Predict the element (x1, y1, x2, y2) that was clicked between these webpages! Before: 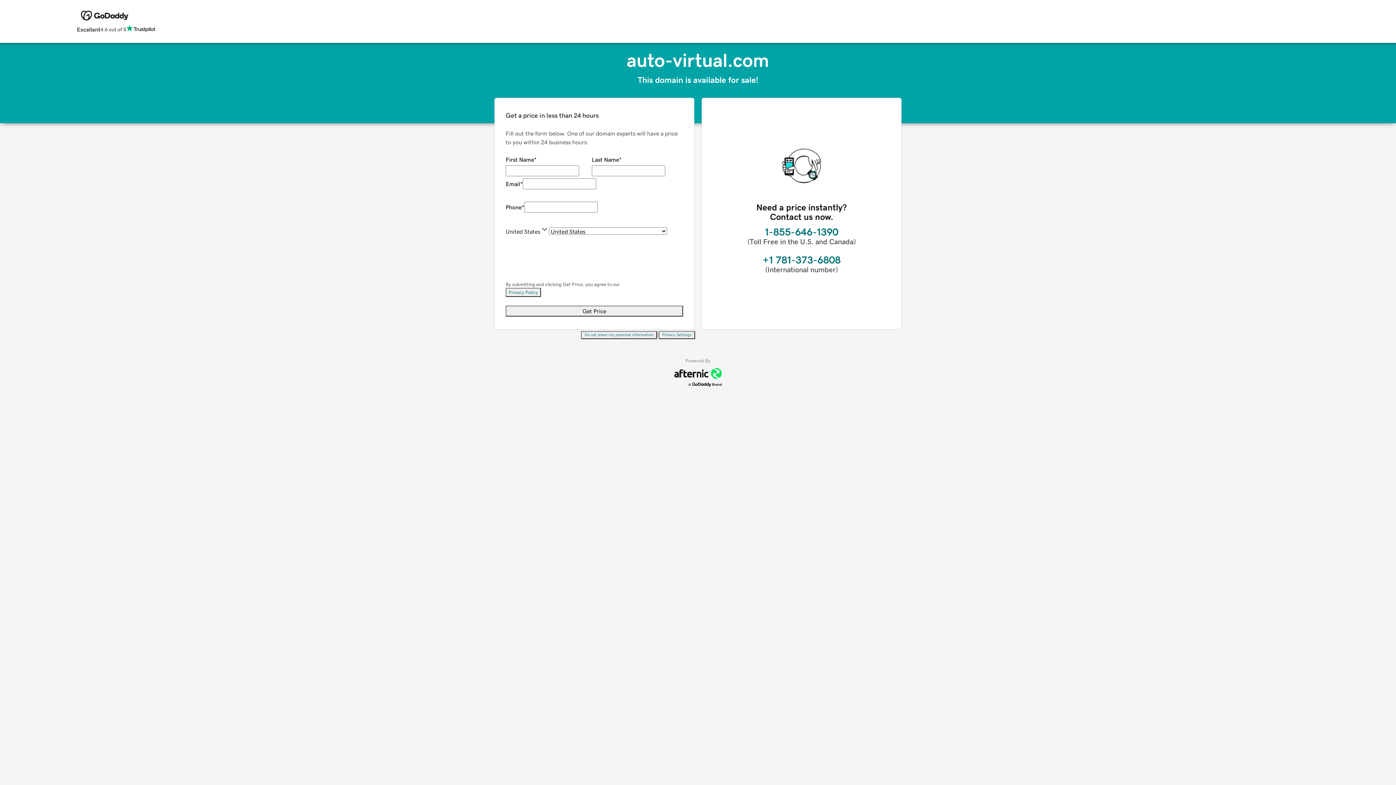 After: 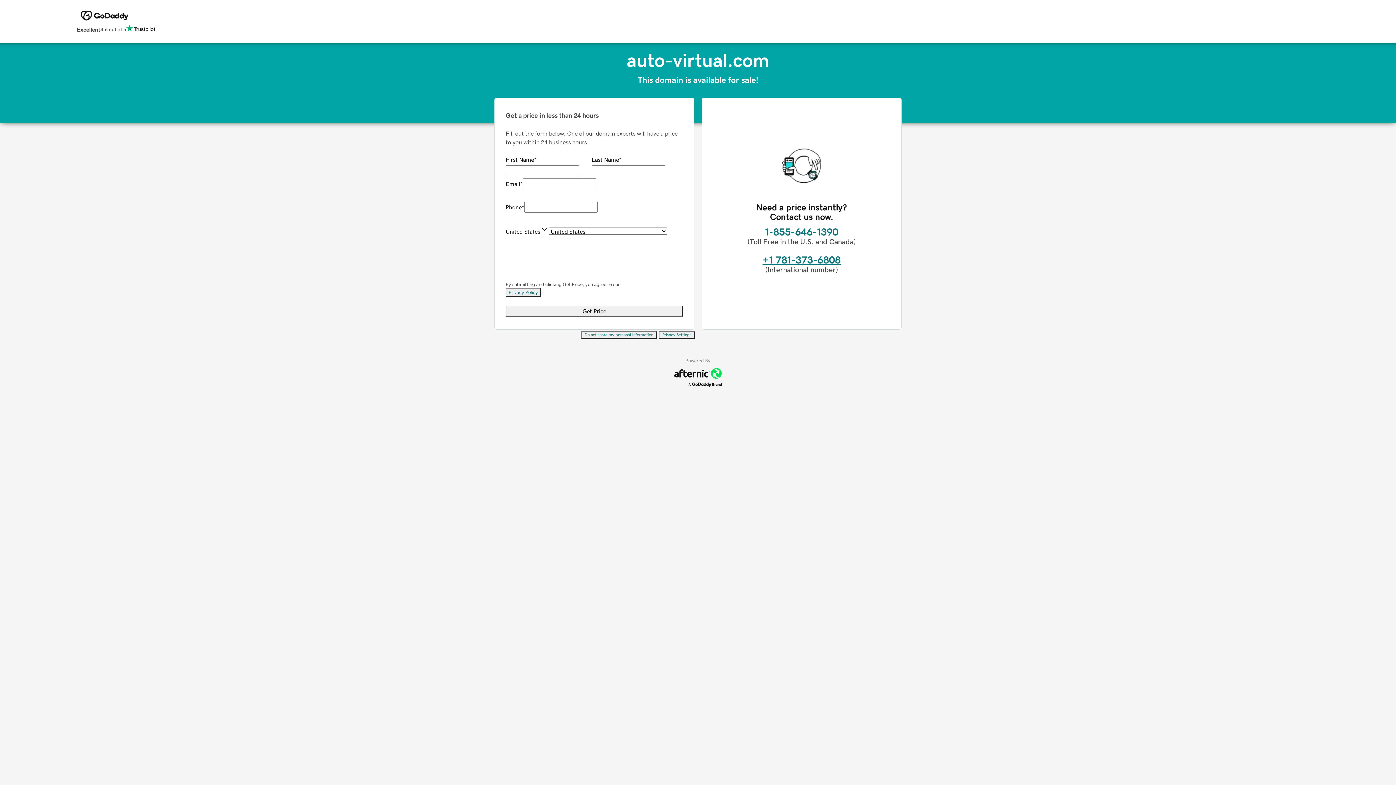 Action: label: +1 781-373-6808 bbox: (762, 254, 840, 265)